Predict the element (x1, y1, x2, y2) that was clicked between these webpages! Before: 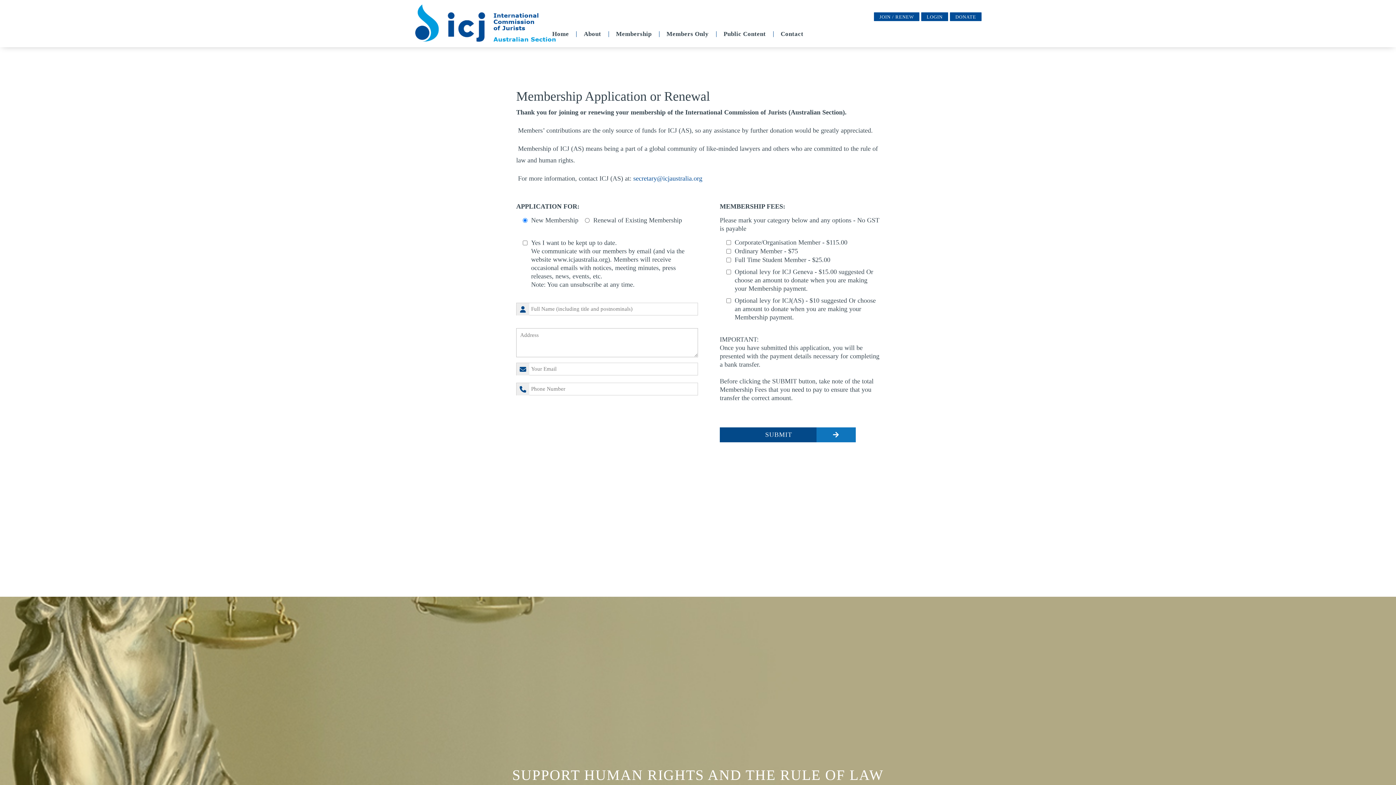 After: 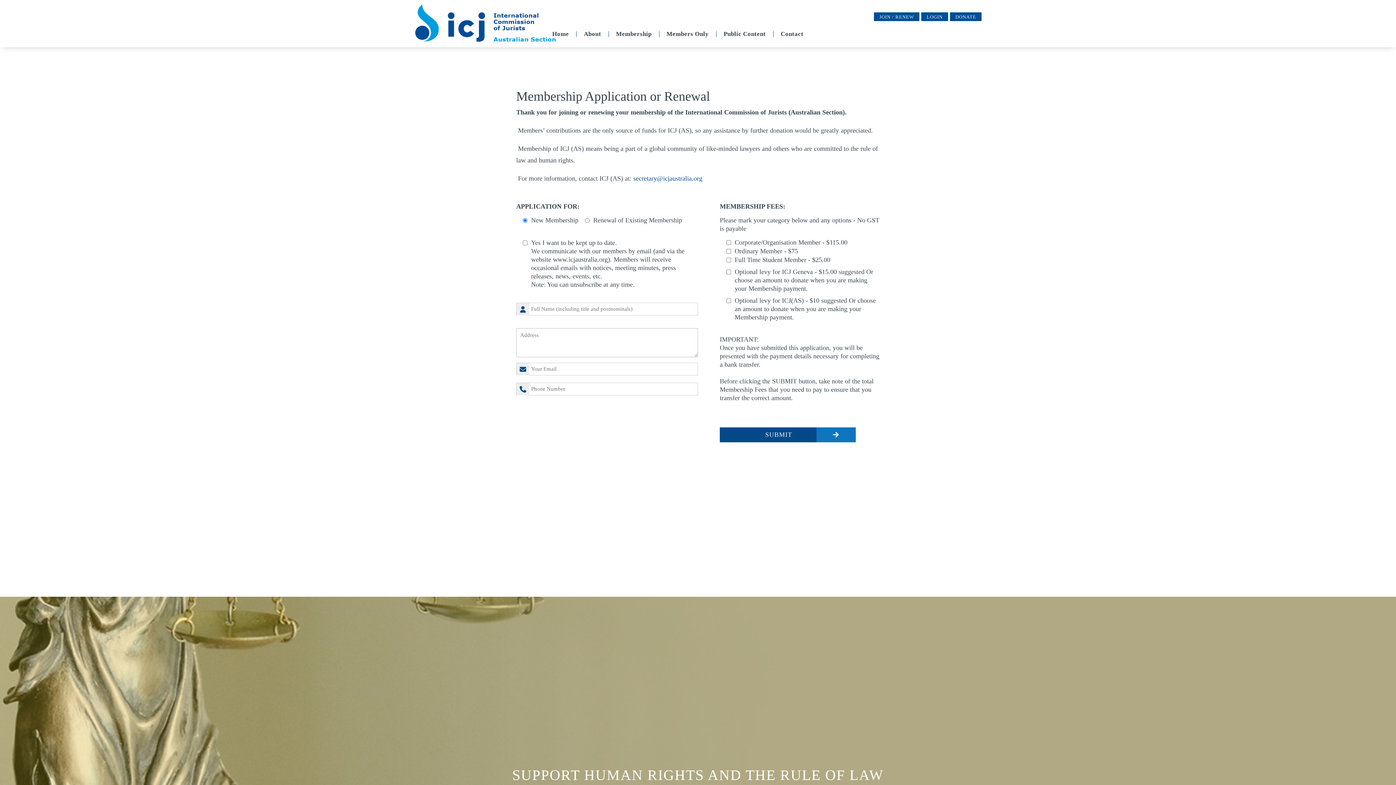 Action: bbox: (874, 12, 919, 20) label: JOIN / RENEW